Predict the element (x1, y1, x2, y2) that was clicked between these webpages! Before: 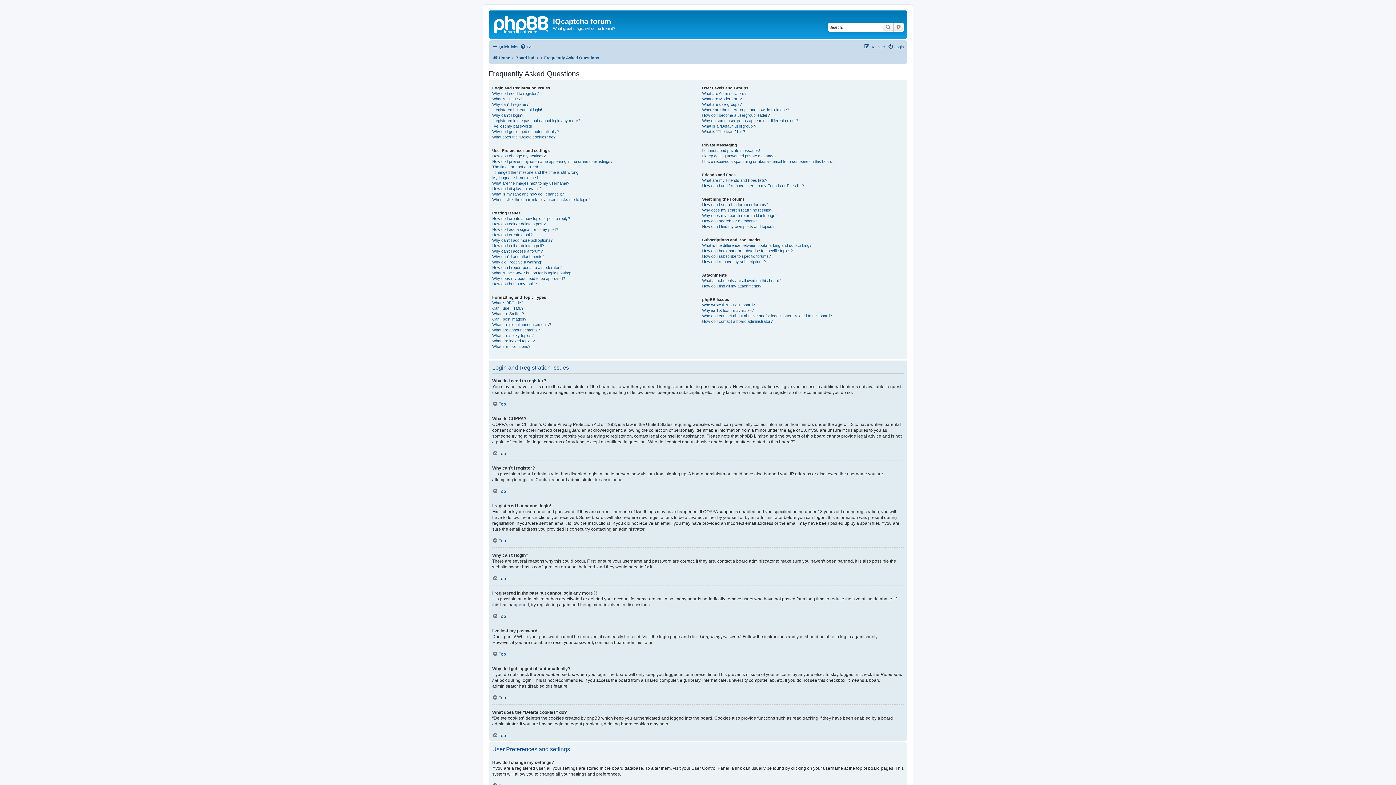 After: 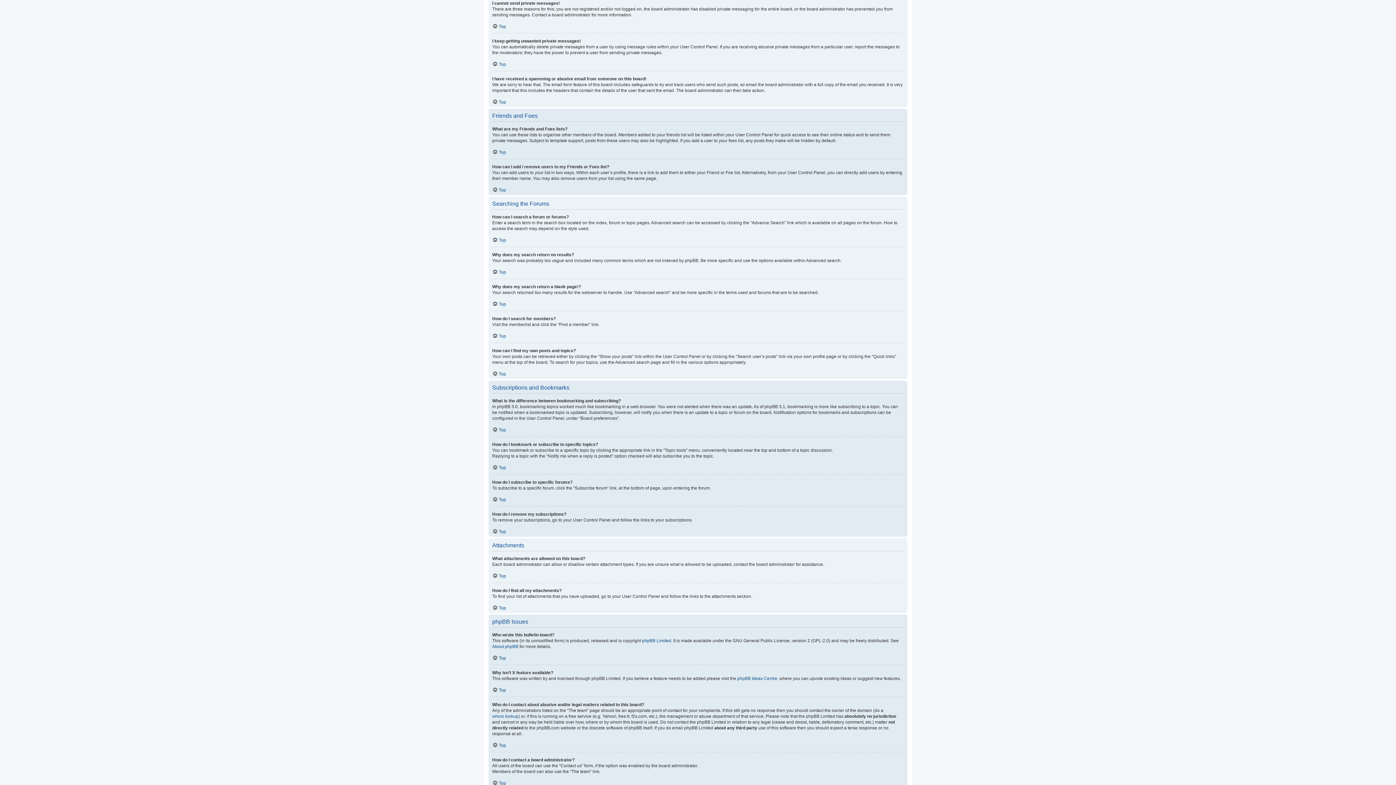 Action: label: I cannot send private messages! bbox: (702, 147, 760, 153)